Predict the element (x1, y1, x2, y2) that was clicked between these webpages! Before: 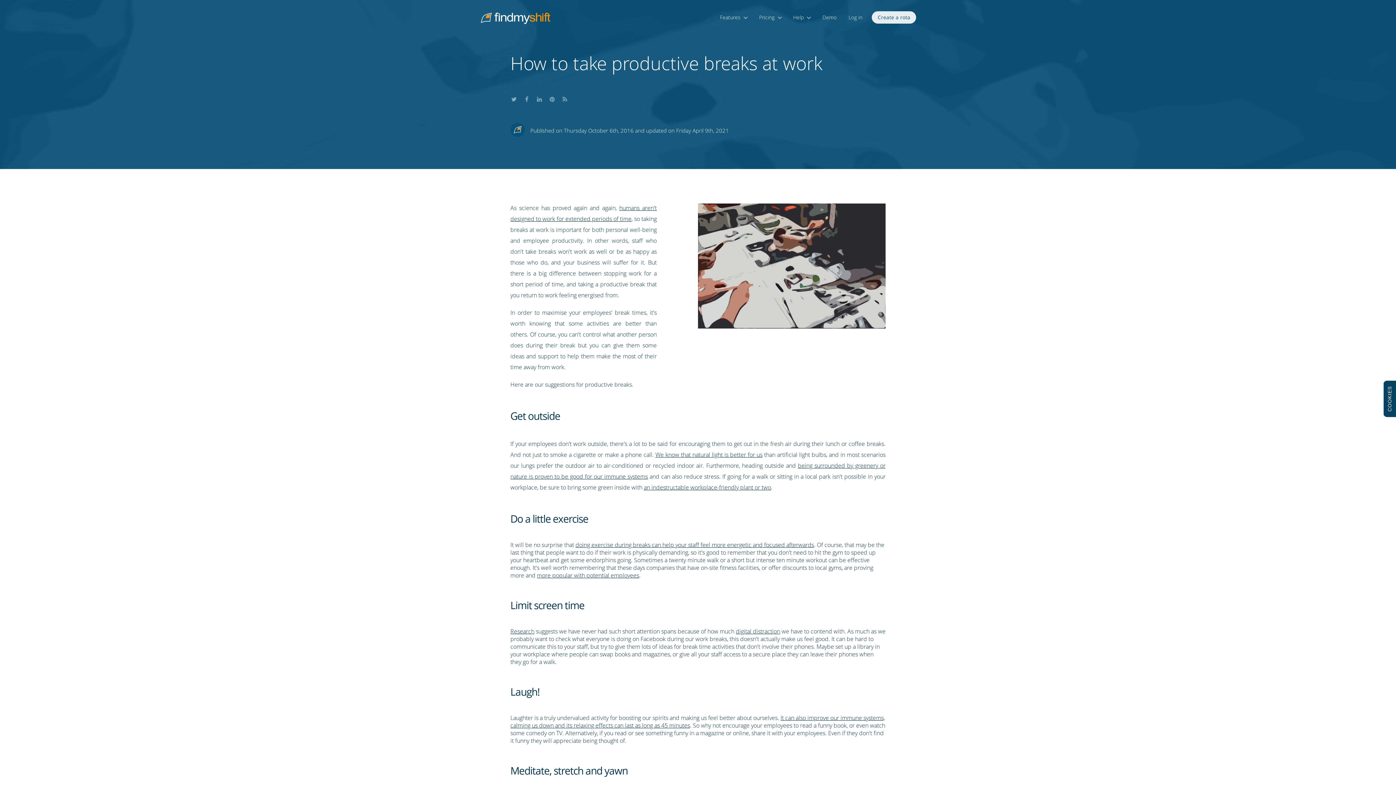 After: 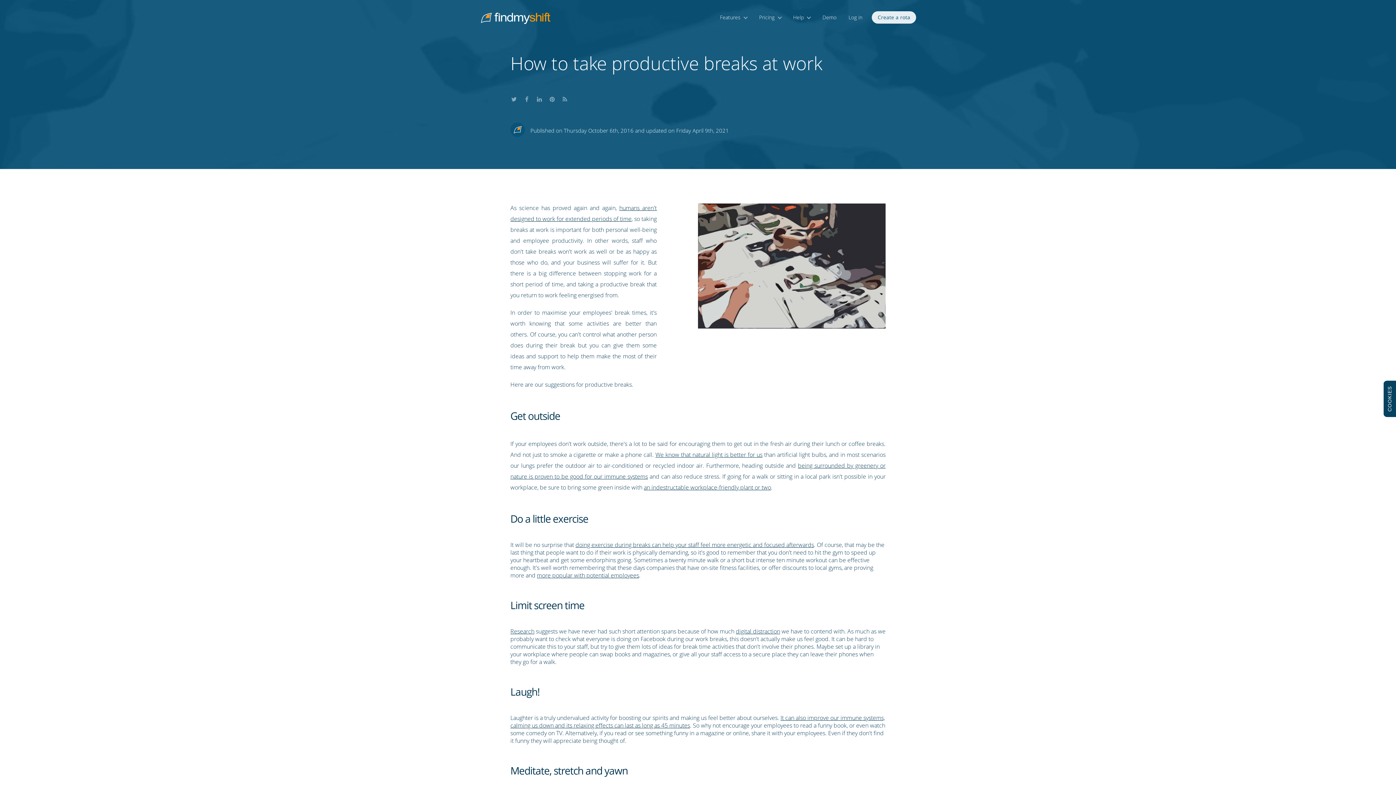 Action: bbox: (644, 483, 771, 491) label: an indestructable workplace-friendly plant or two